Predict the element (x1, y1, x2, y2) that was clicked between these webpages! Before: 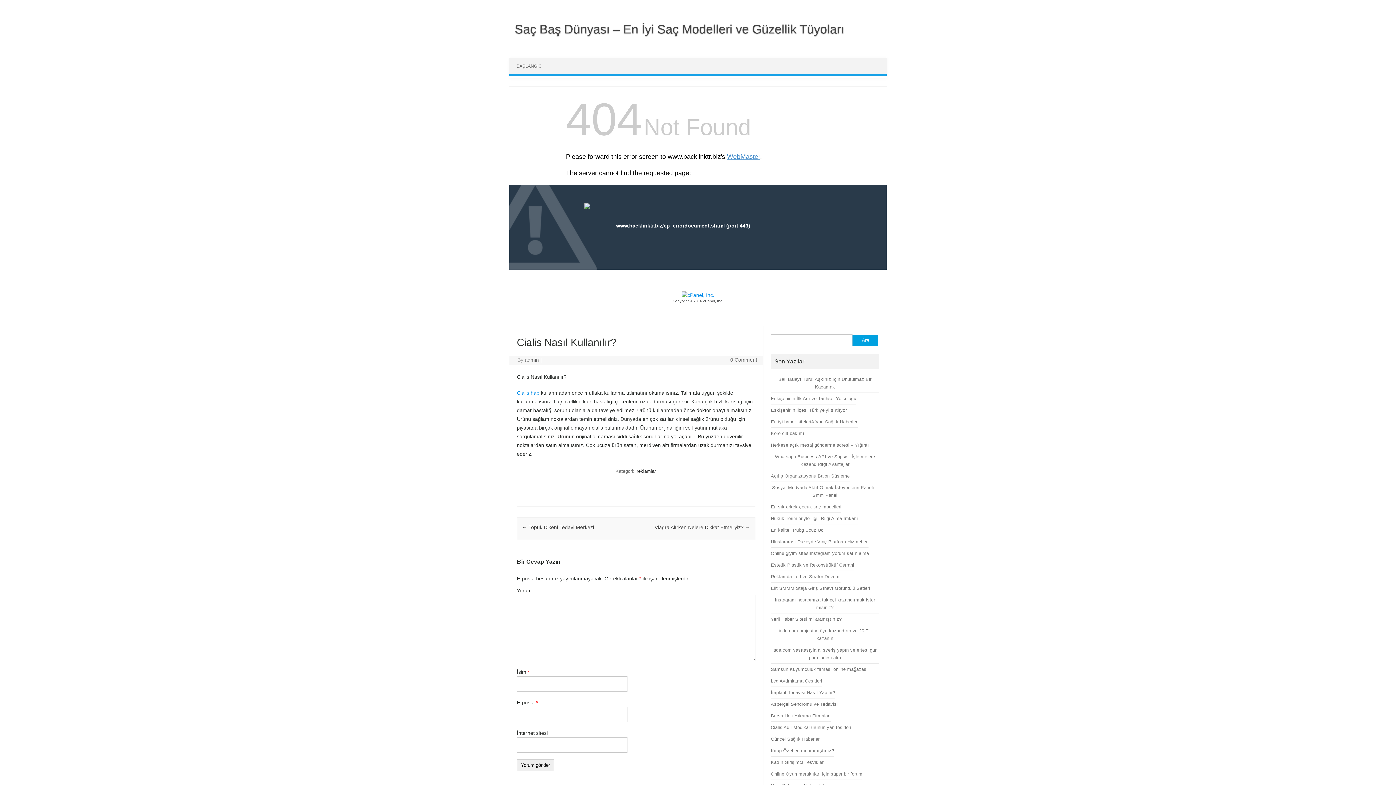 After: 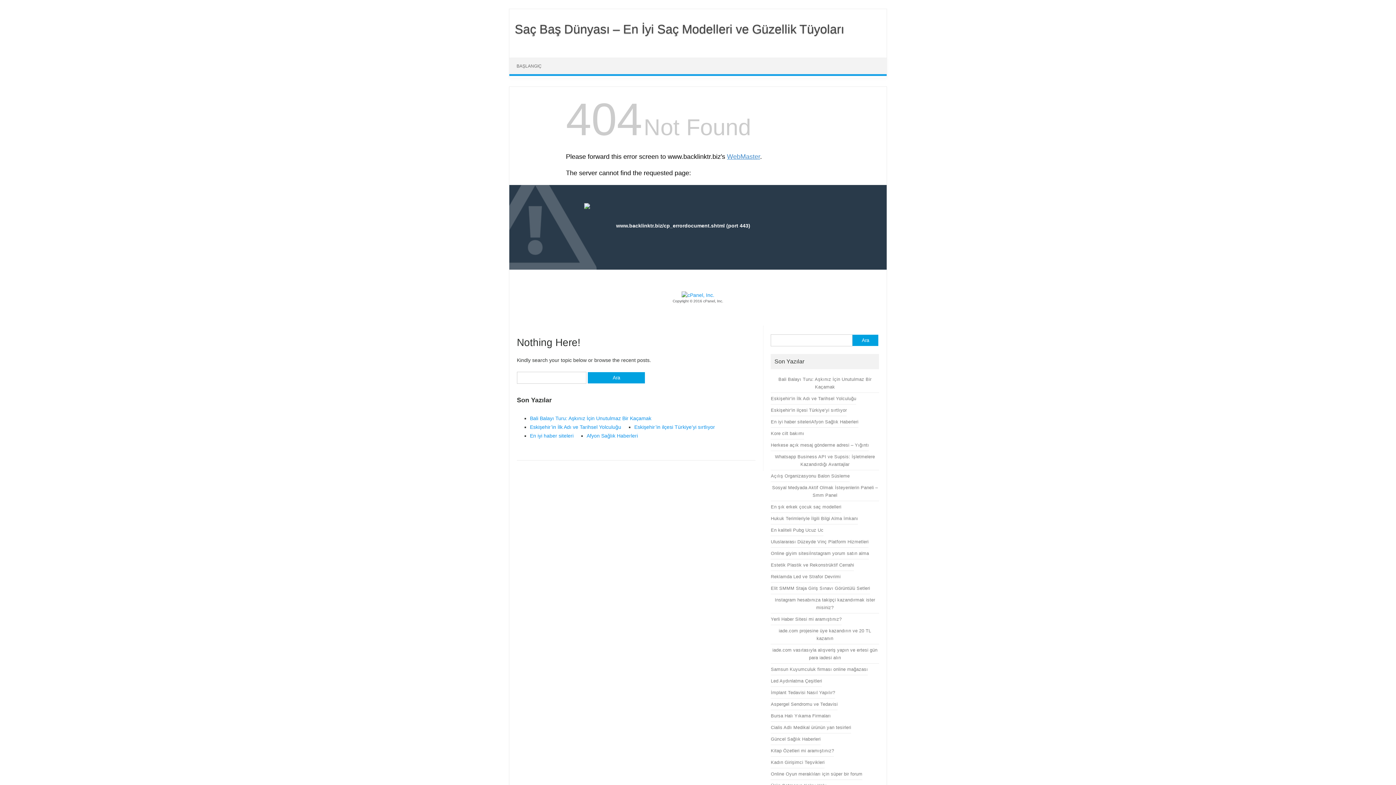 Action: bbox: (727, 153, 760, 160) label: WebMaster